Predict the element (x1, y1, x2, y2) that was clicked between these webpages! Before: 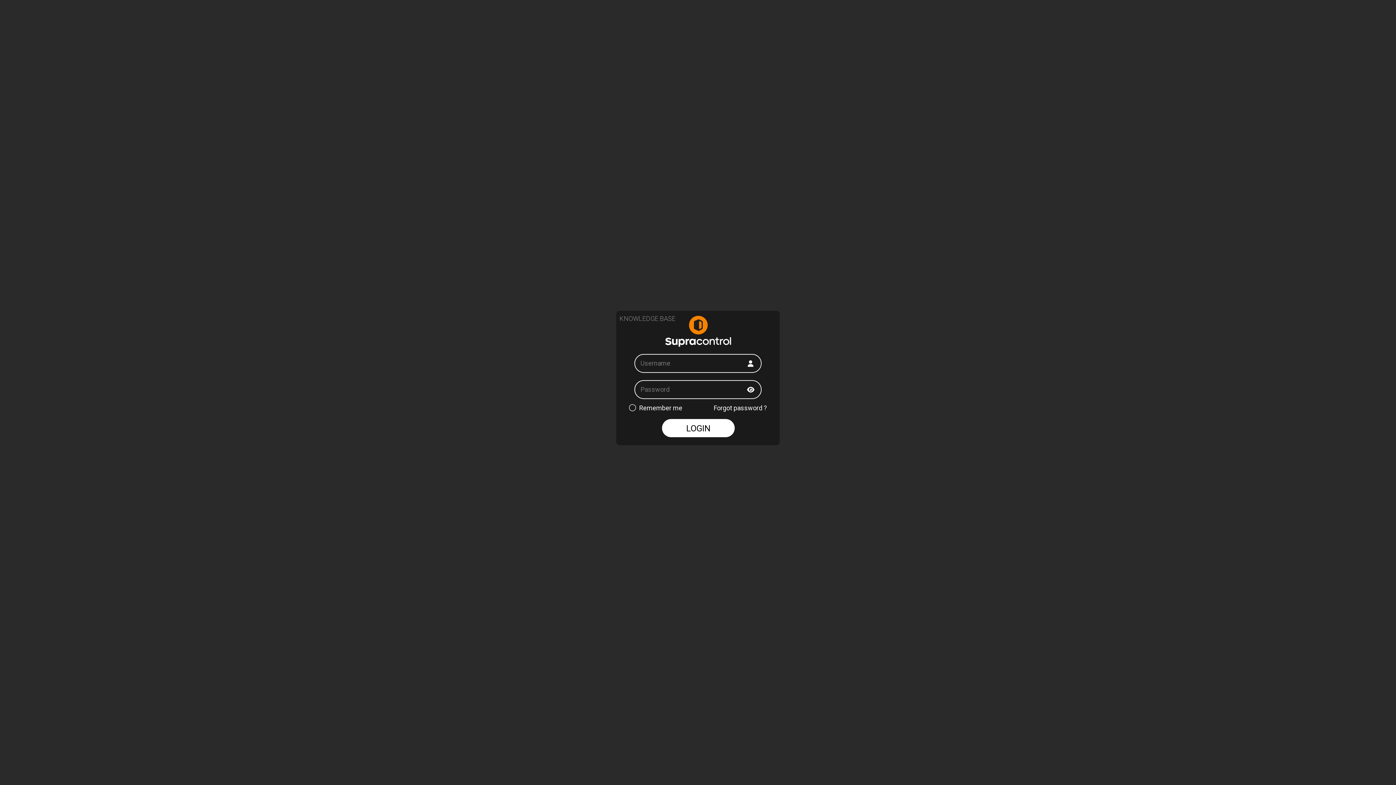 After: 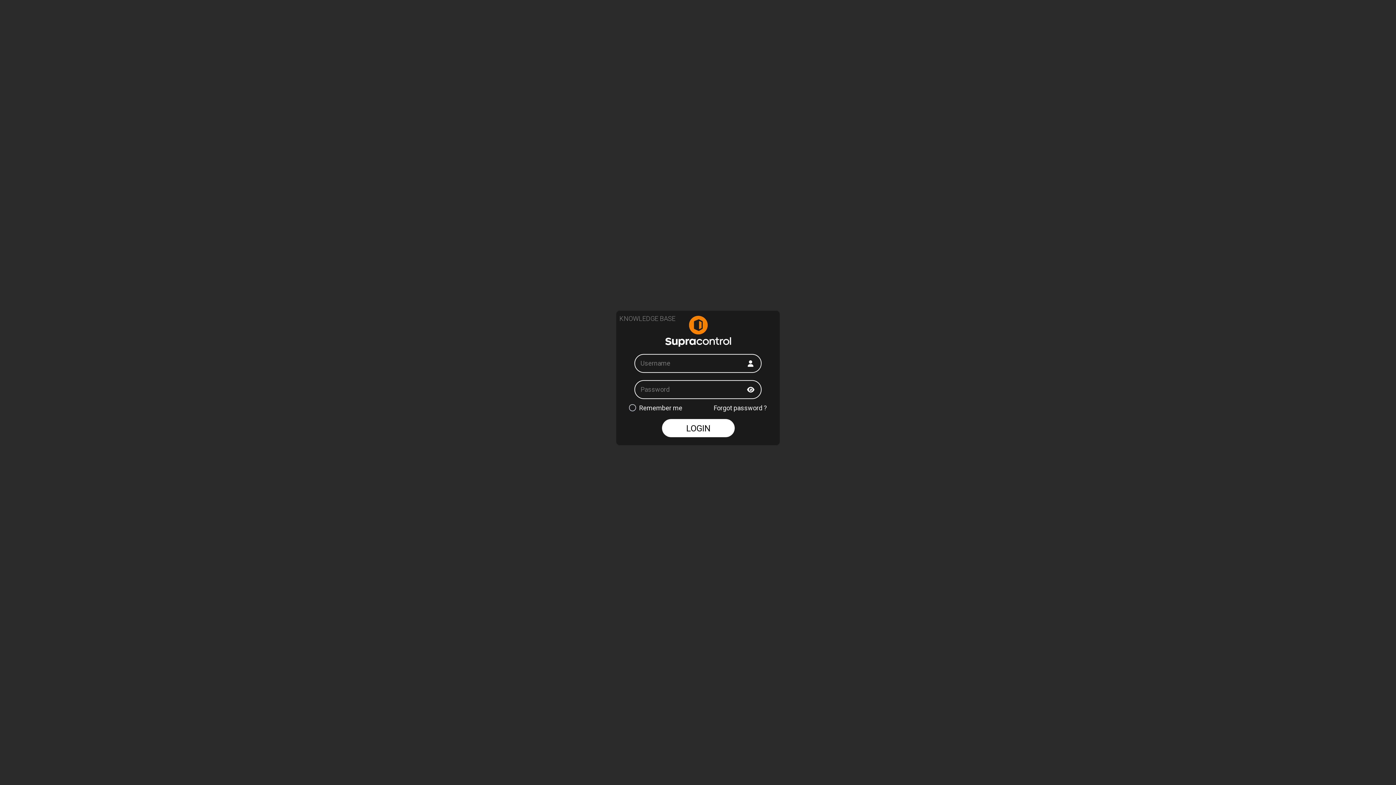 Action: label: LOGIN bbox: (662, 419, 734, 437)